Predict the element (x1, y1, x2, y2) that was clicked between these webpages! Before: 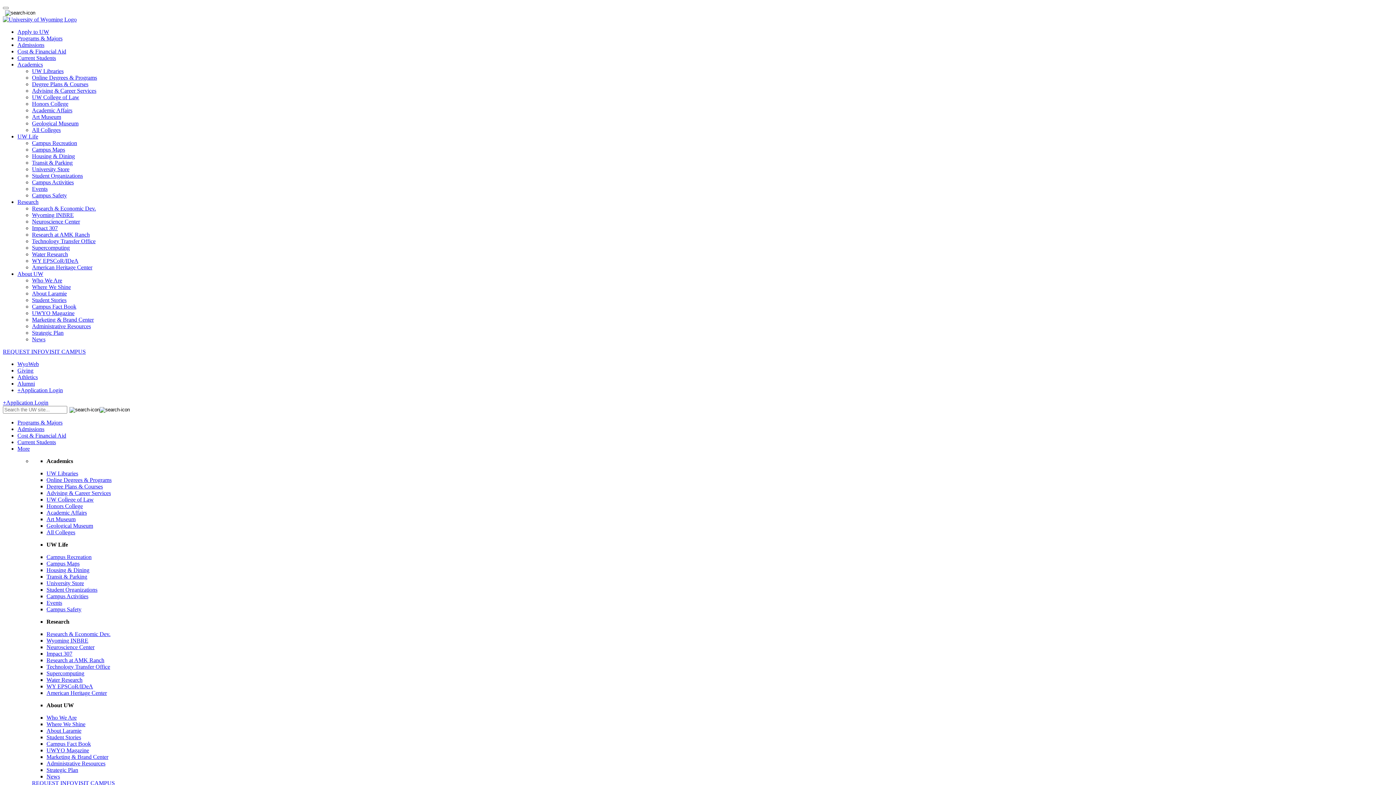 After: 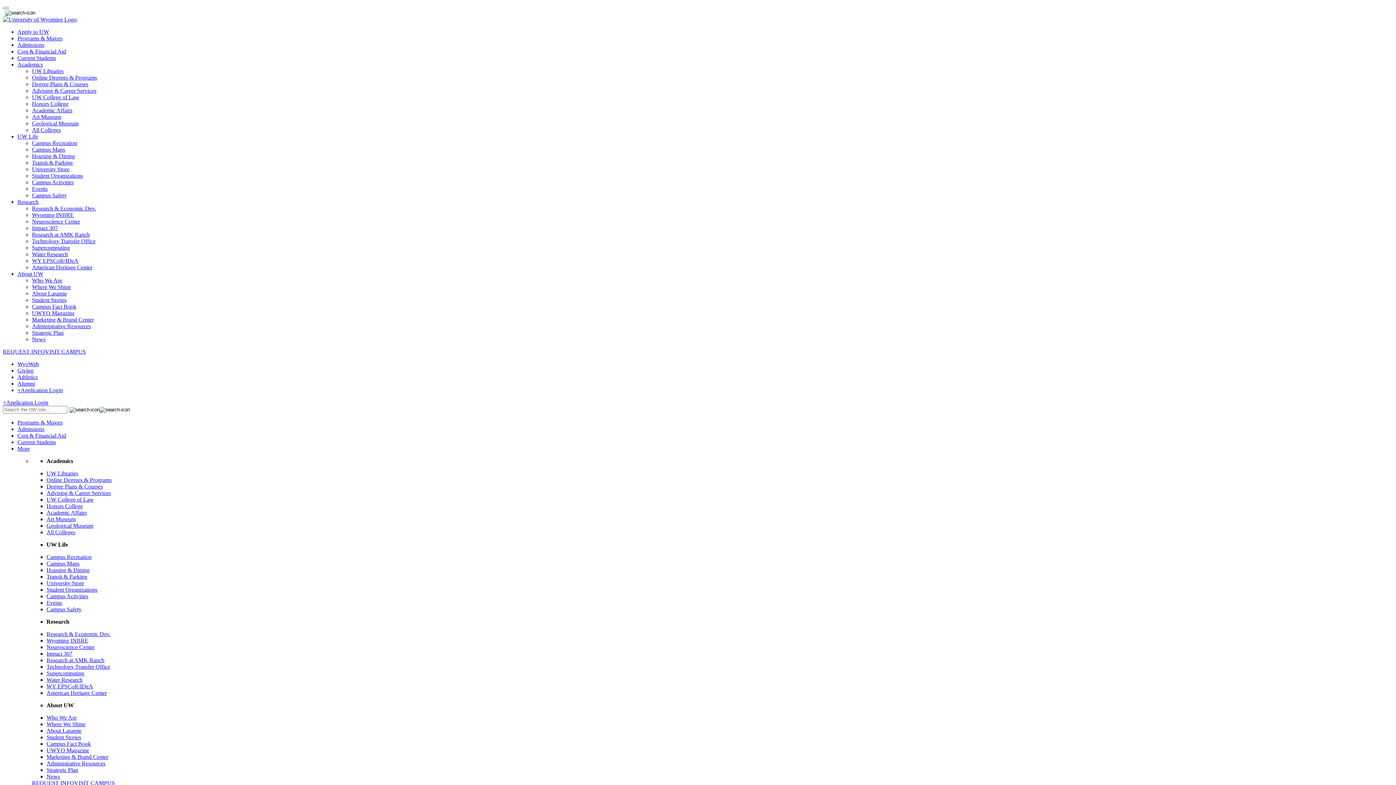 Action: bbox: (32, 251, 68, 257) label: Water Research